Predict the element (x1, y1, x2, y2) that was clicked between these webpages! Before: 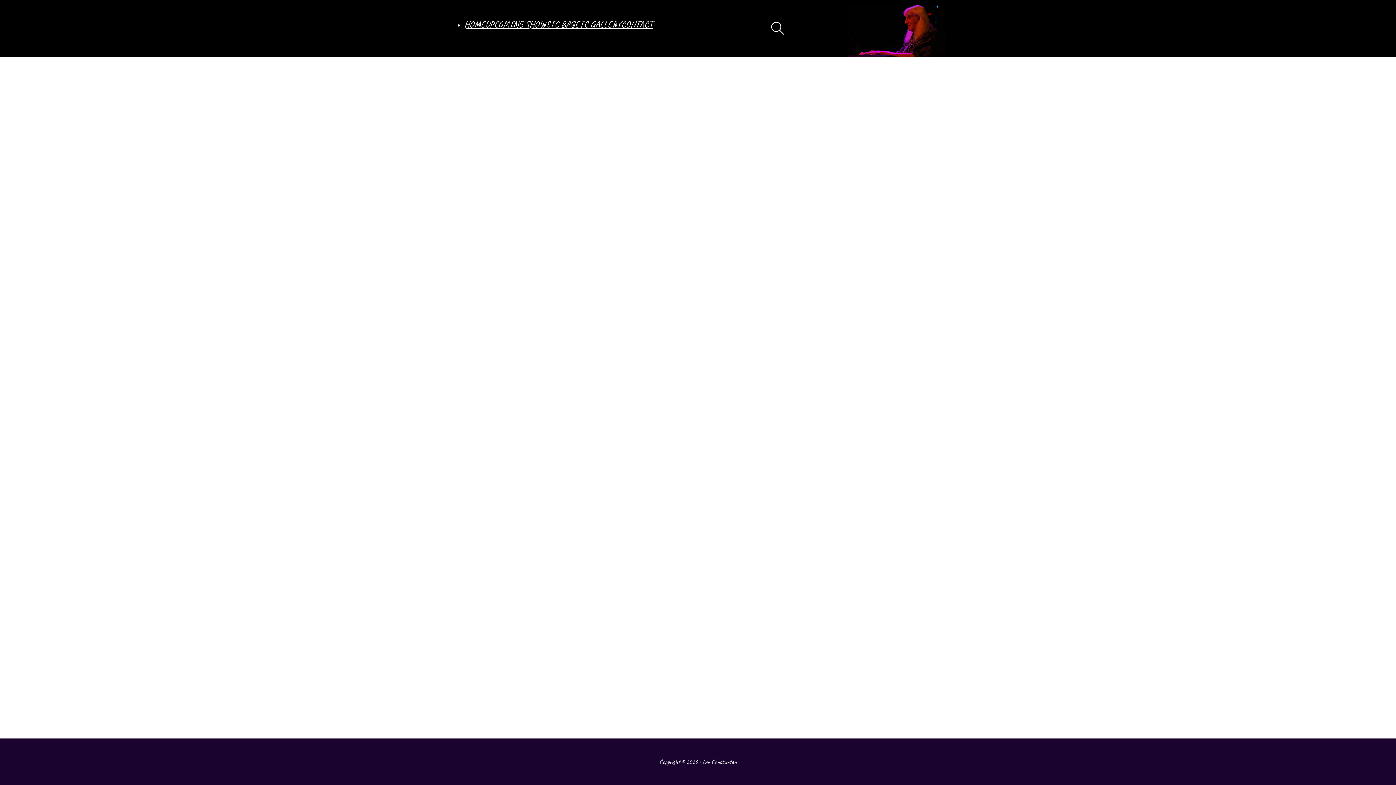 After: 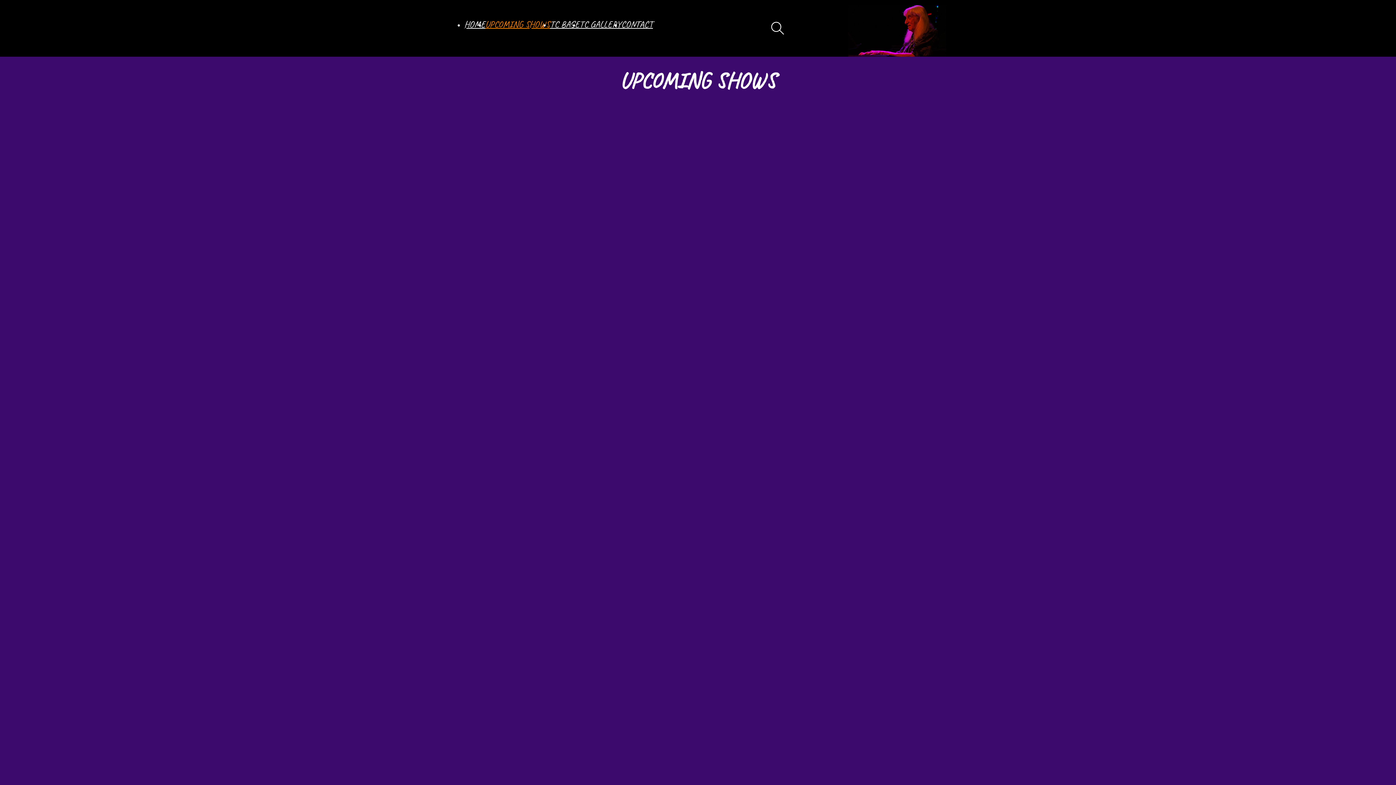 Action: bbox: (485, 18, 550, 30) label: UPCOMING SHOWS